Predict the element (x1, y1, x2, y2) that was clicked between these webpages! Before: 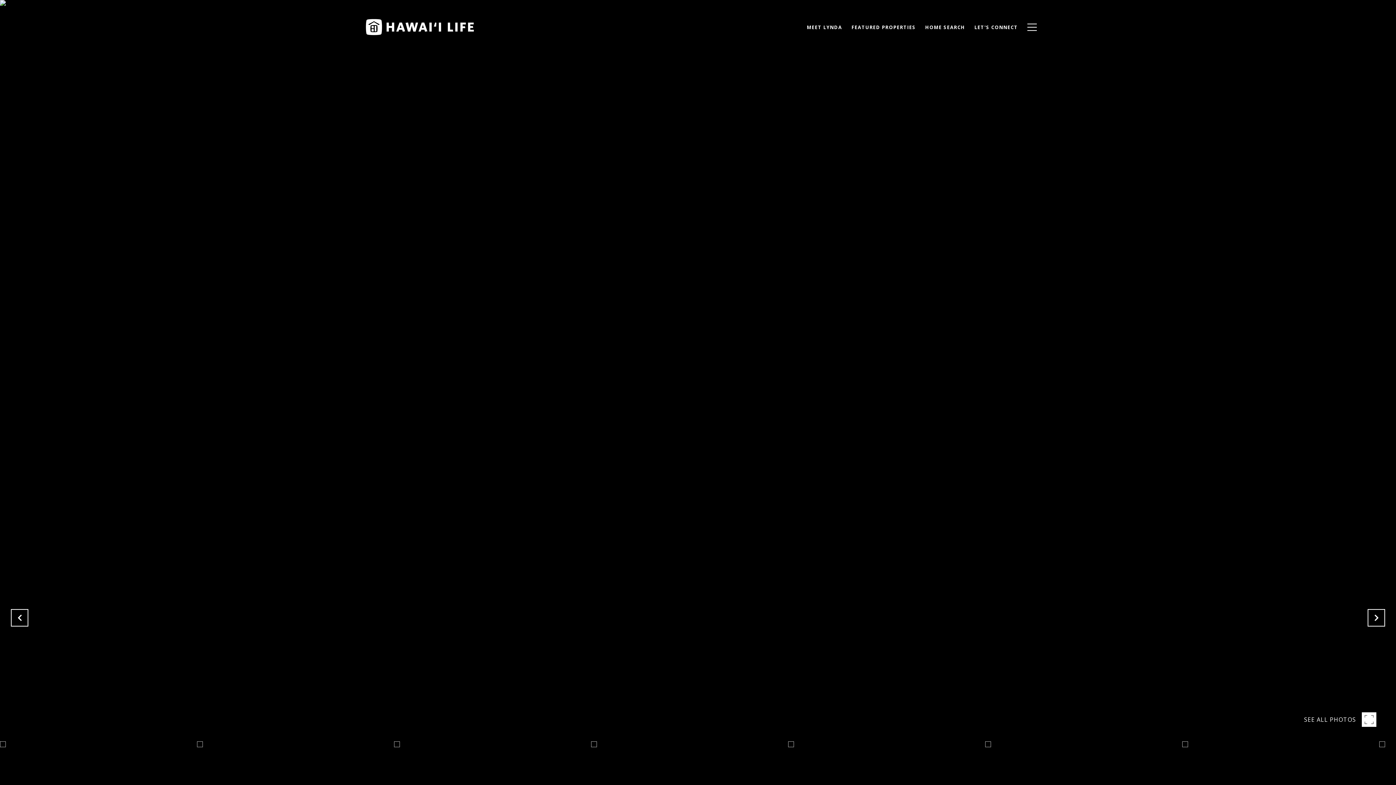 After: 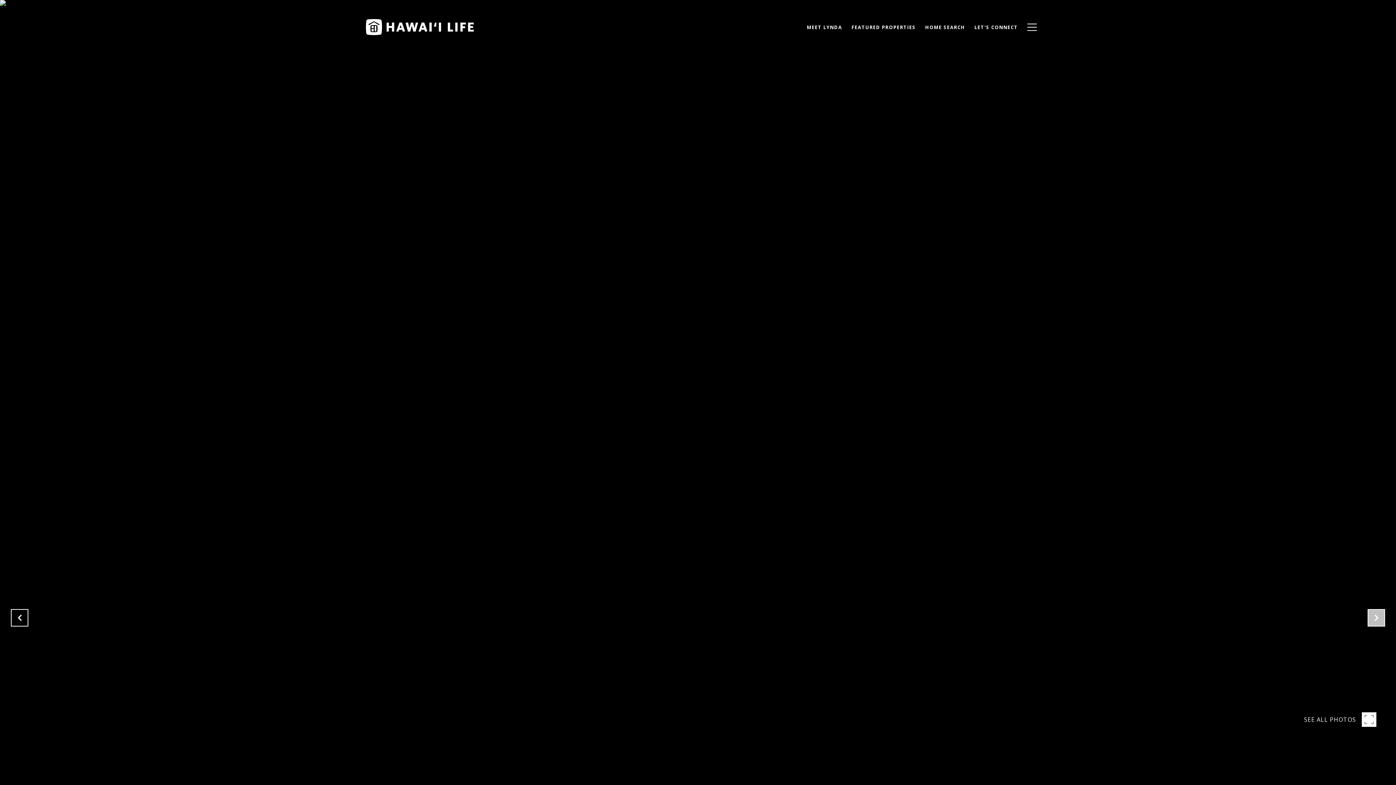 Action: bbox: (1368, 609, 1385, 626)